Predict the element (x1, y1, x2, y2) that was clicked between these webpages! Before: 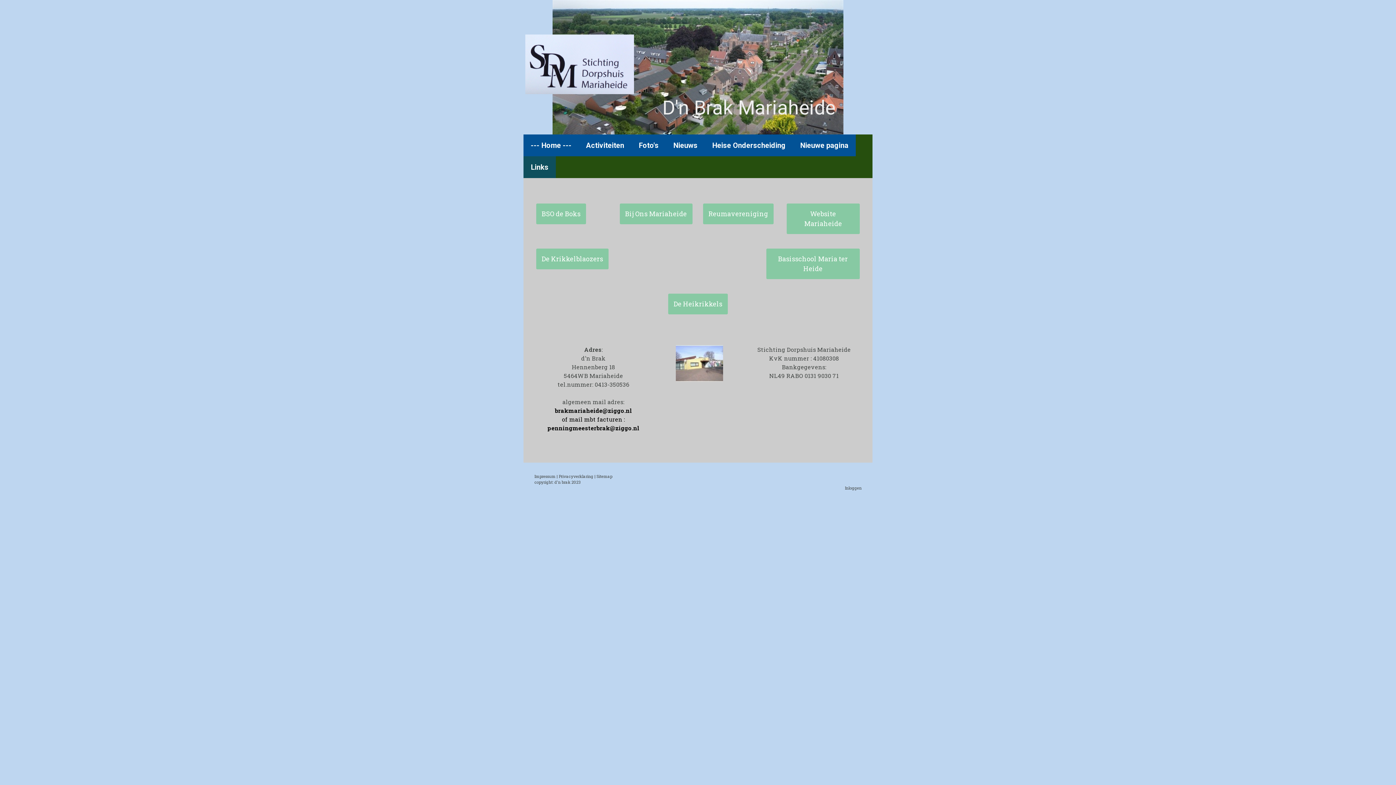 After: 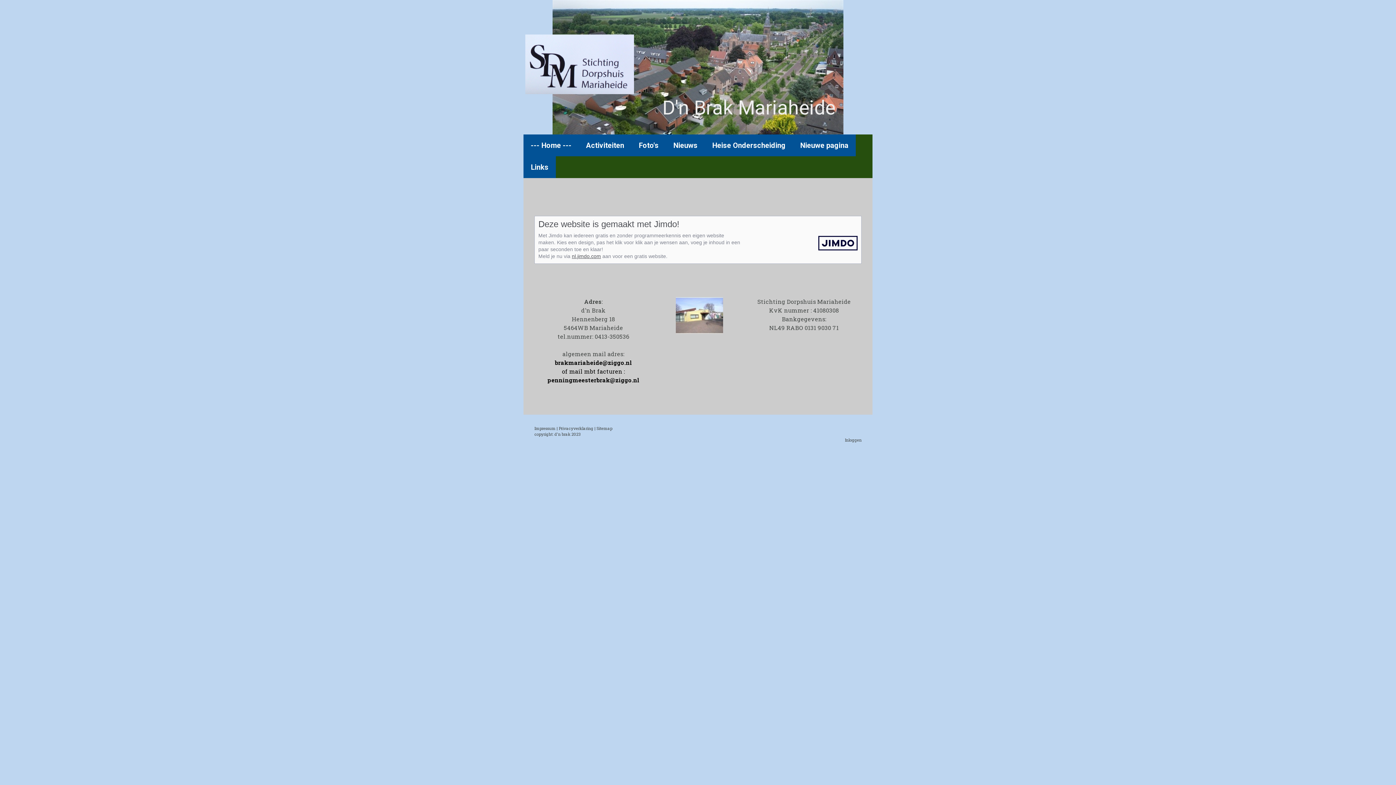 Action: label: Impressum bbox: (534, 473, 555, 479)